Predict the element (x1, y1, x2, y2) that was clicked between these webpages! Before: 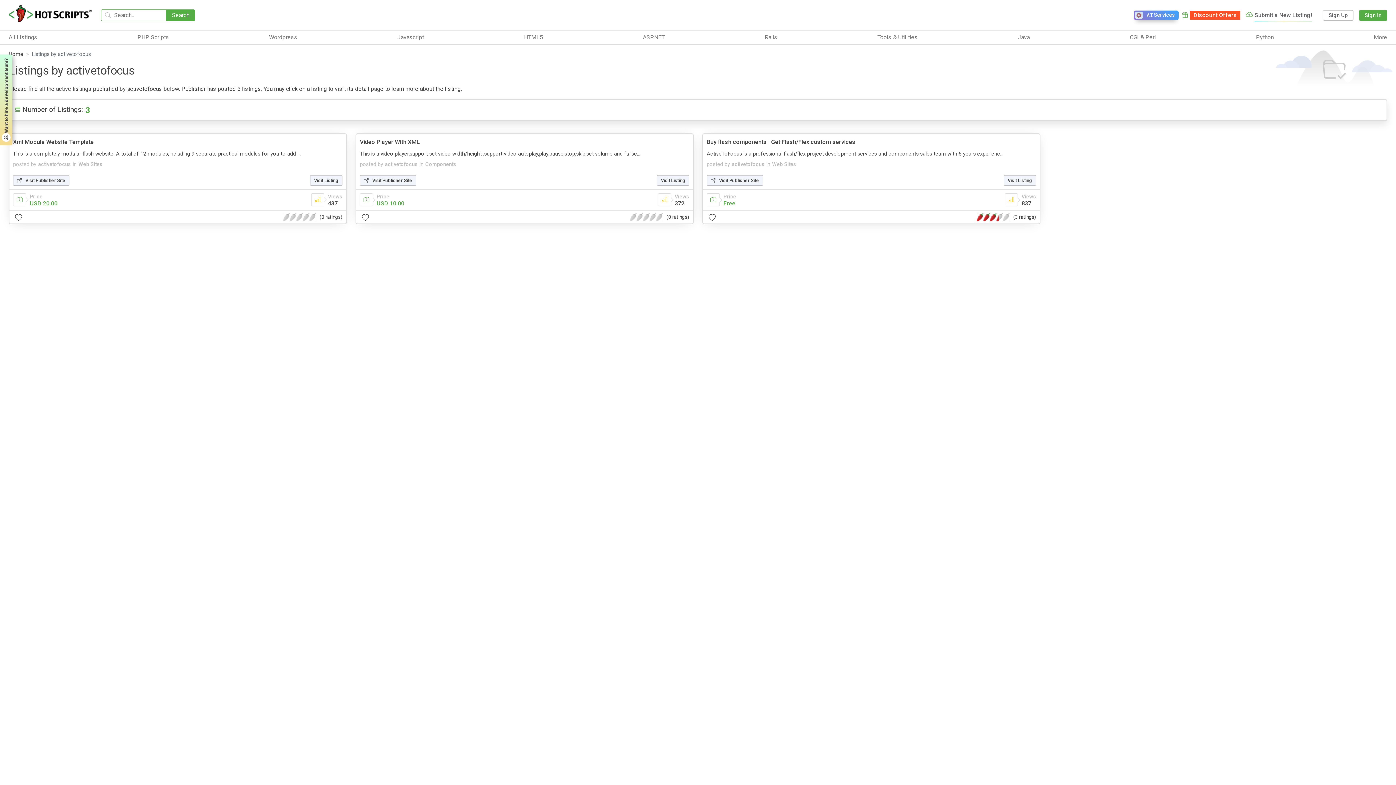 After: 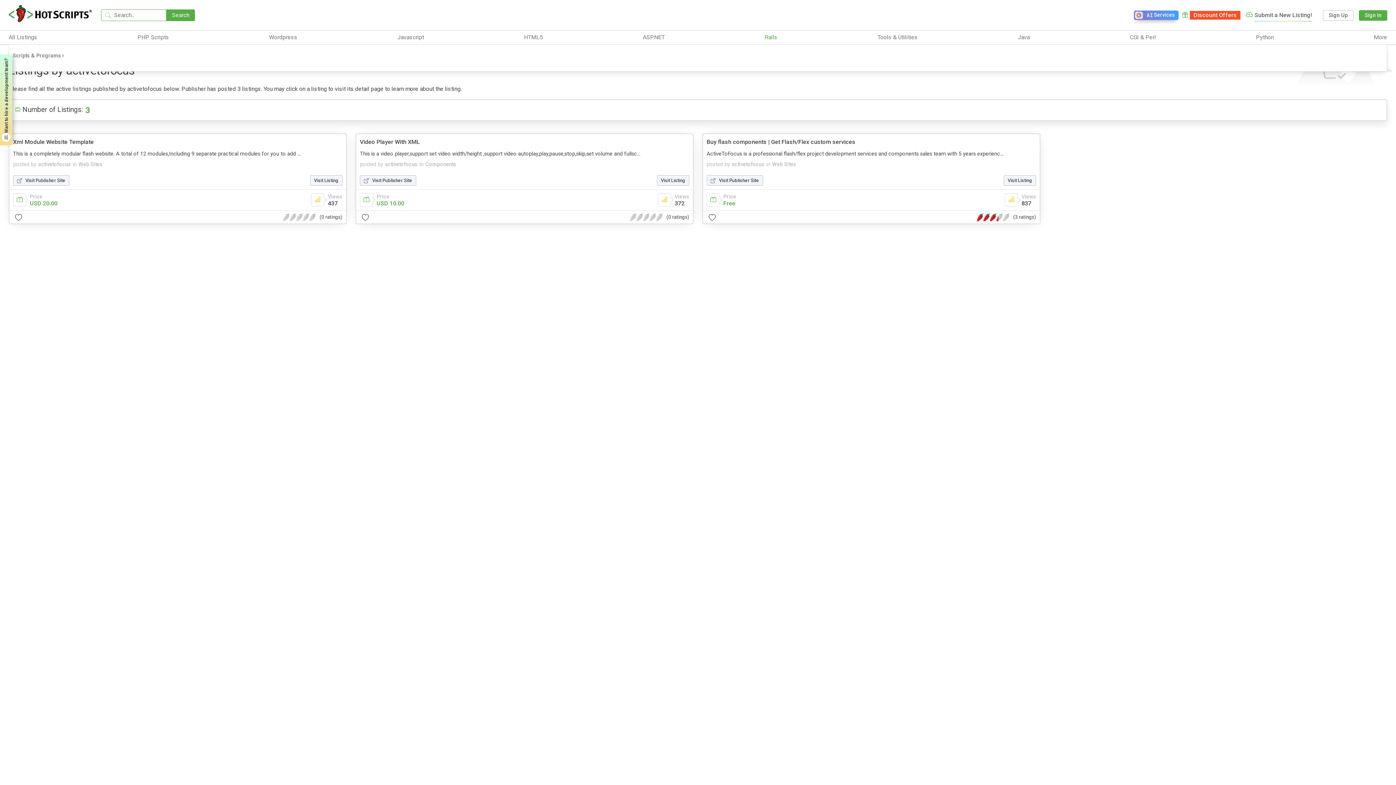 Action: label: Rails bbox: (764, 33, 777, 41)